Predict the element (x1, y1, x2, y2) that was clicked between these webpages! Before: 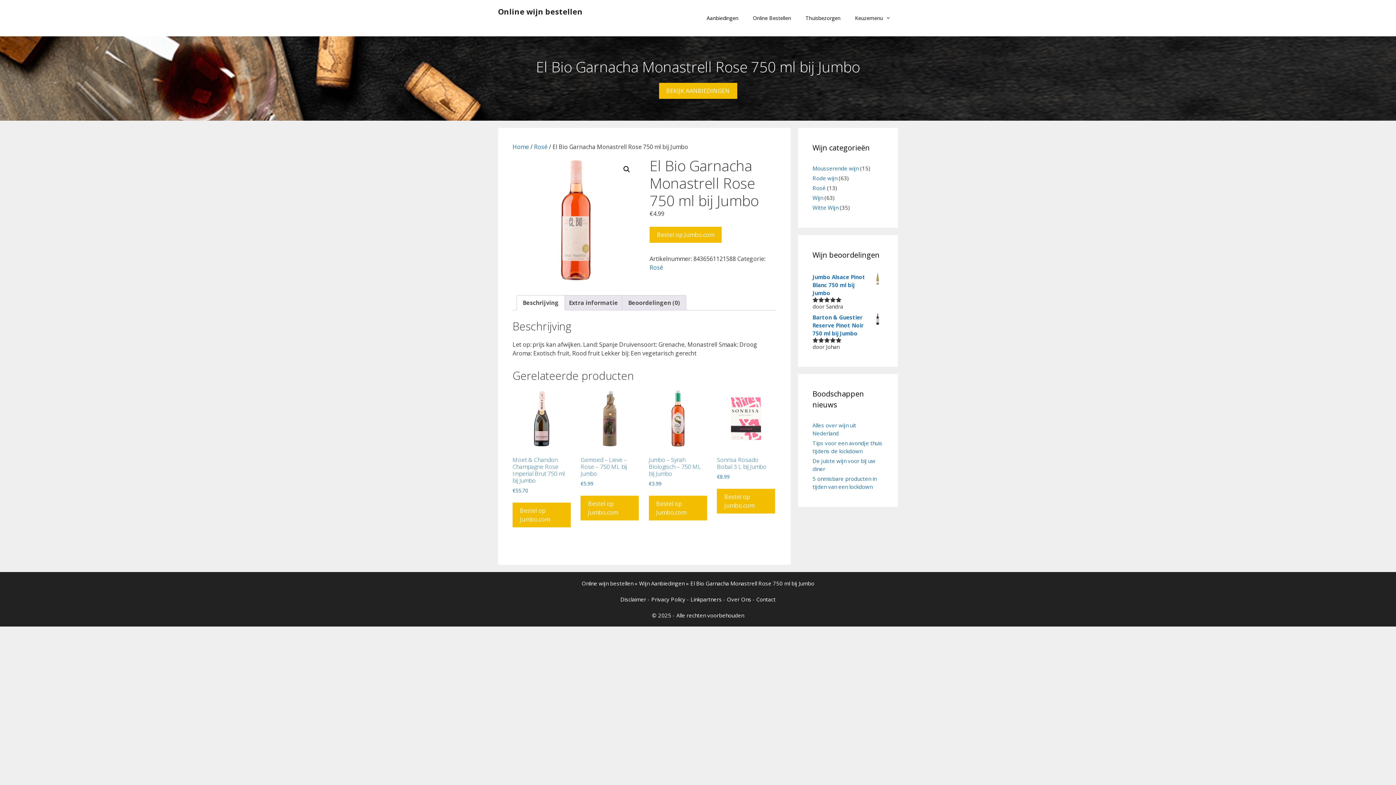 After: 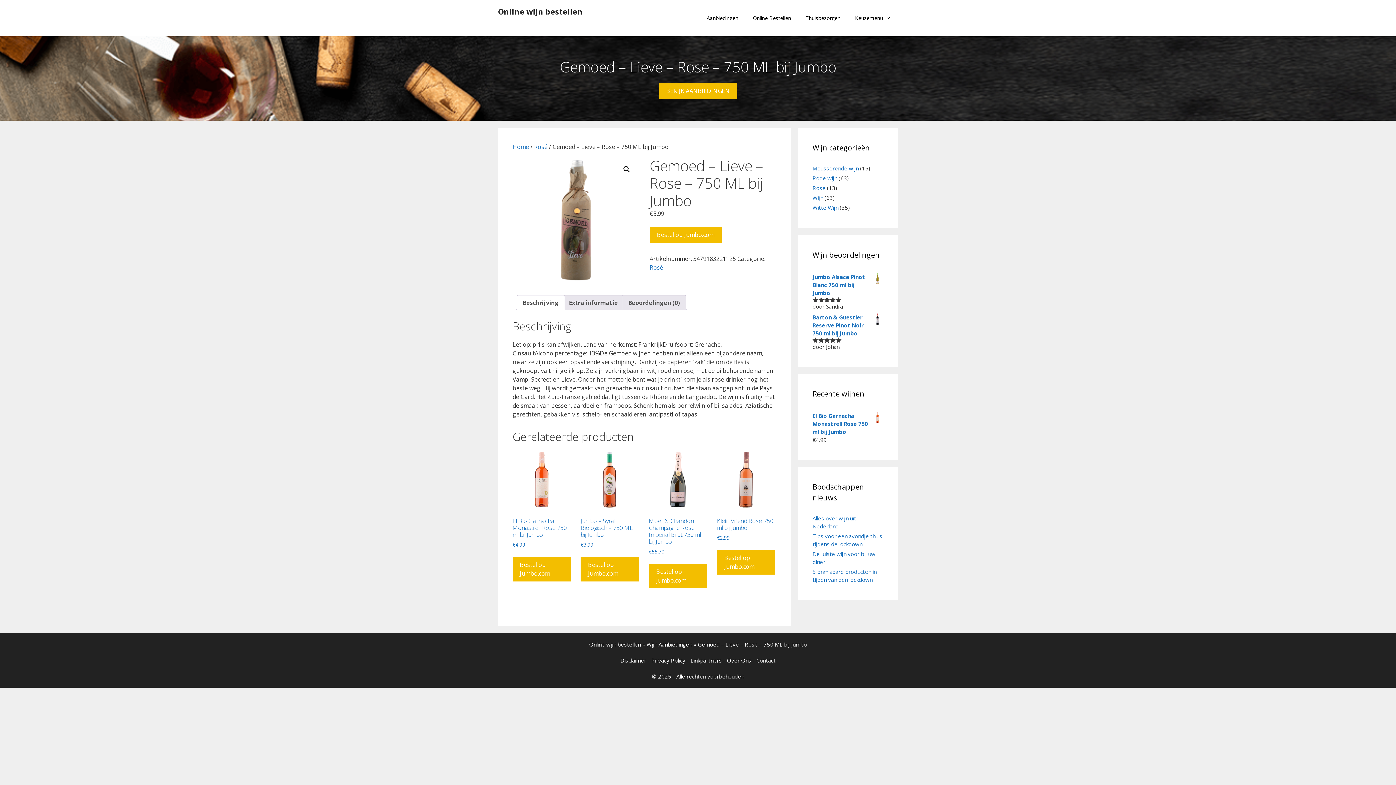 Action: label: Gemoed – Lieve – Rose – 750 ML bij Jumbo
€5.99 bbox: (580, 389, 639, 487)